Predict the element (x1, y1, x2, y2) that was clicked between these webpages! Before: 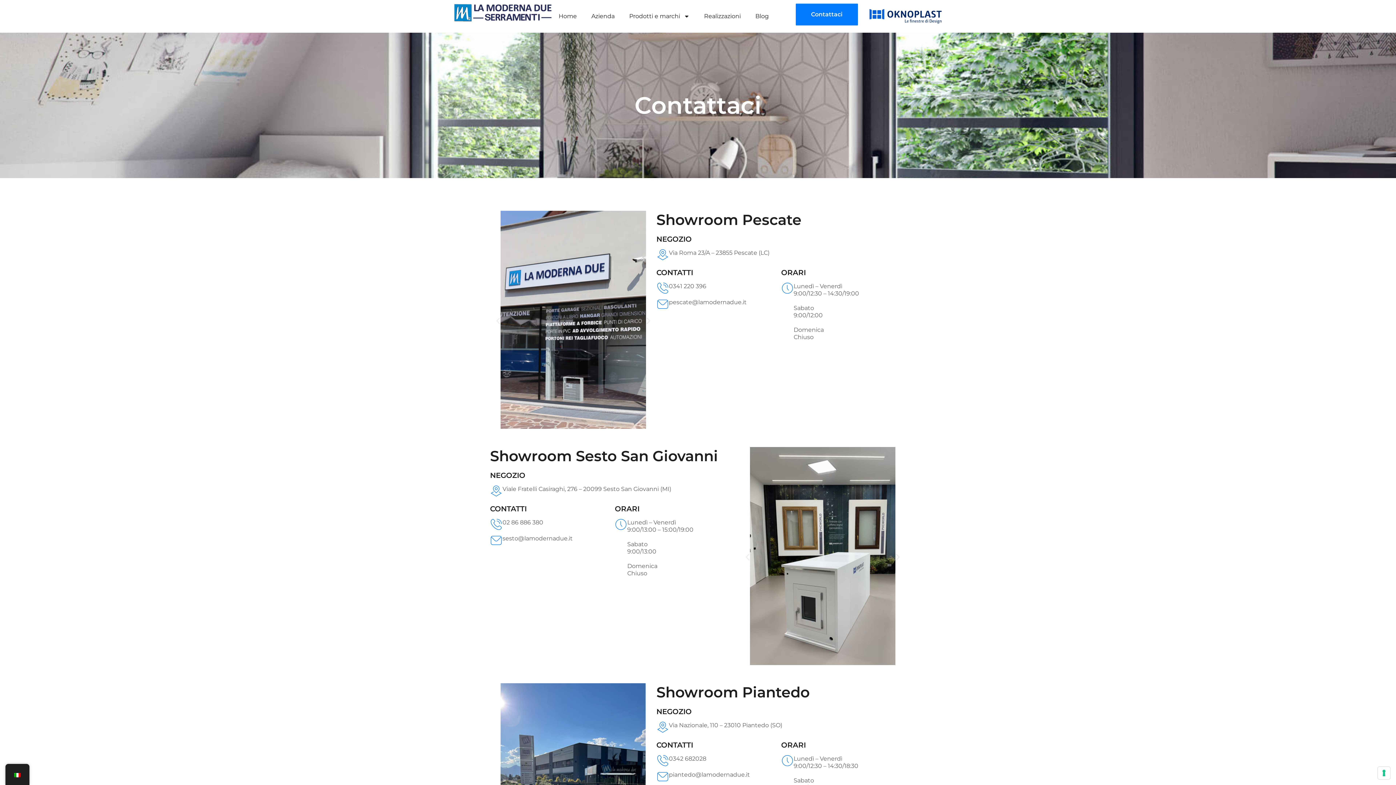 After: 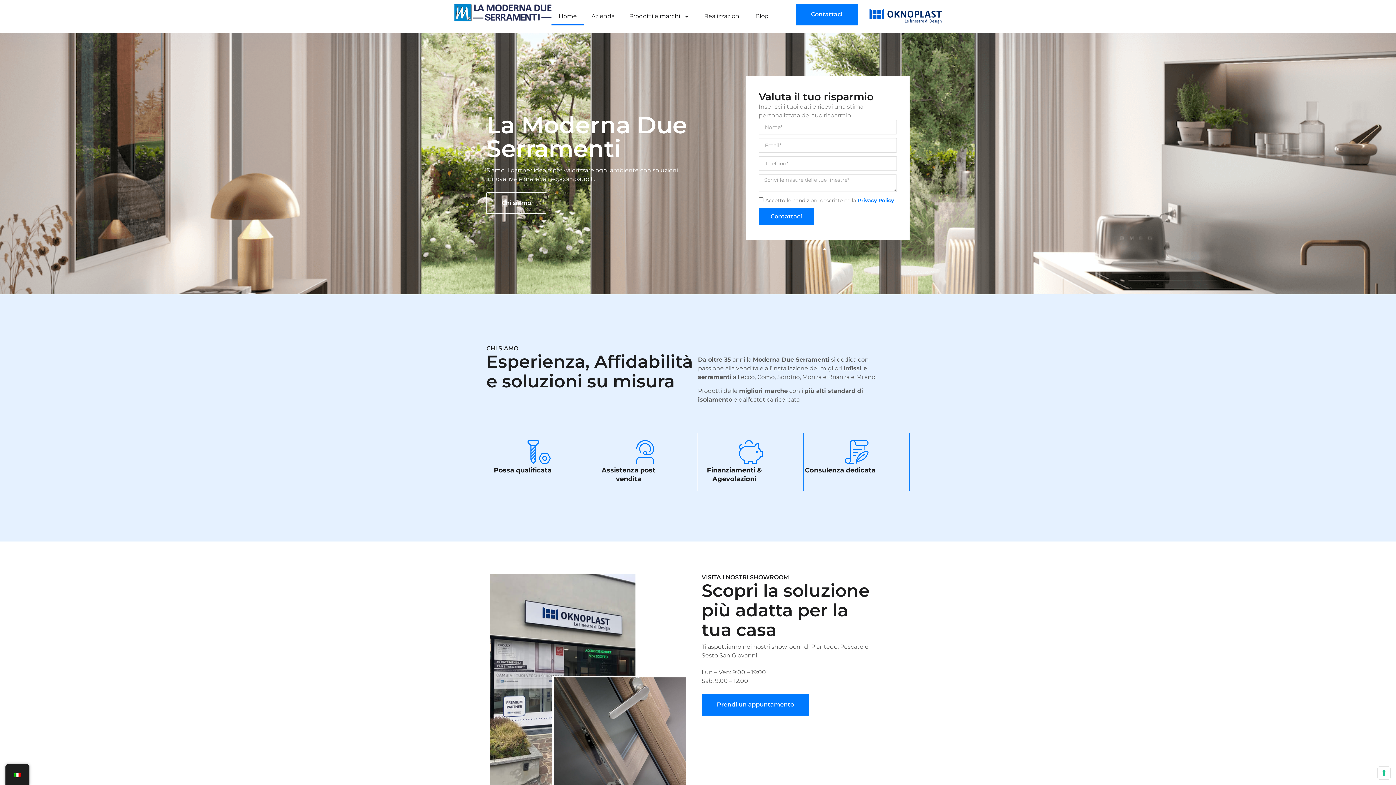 Action: bbox: (453, 3, 551, 22)